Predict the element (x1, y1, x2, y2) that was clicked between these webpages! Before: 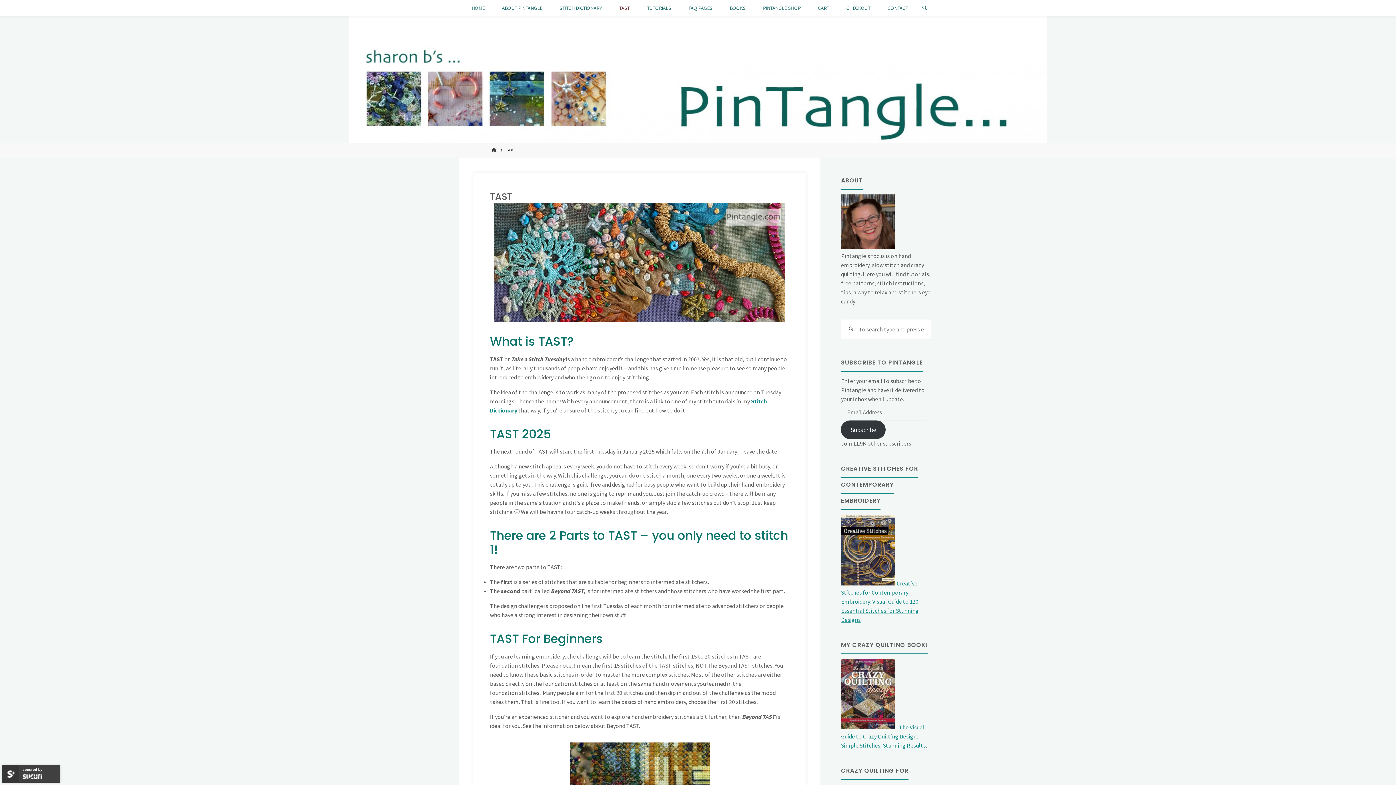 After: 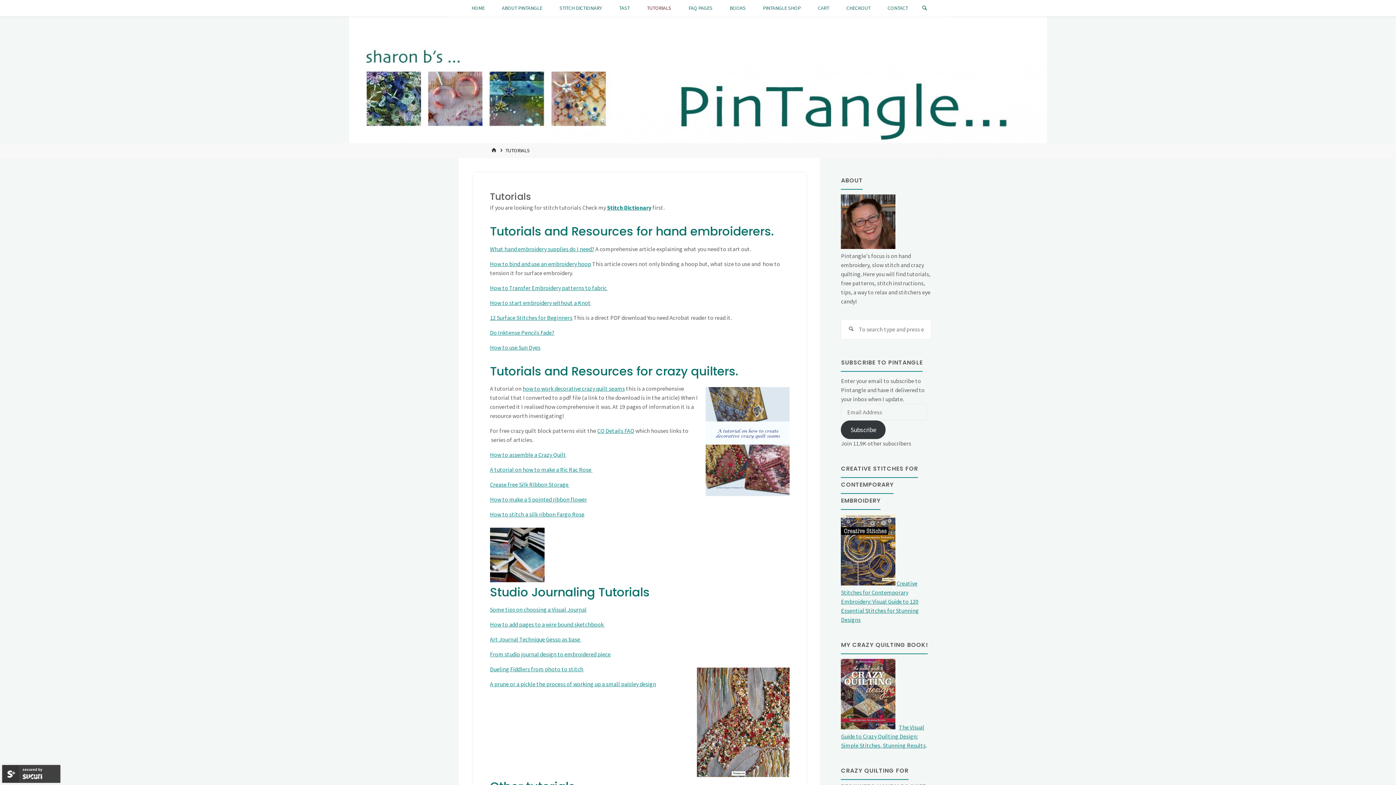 Action: bbox: (646, 0, 672, 16) label: TUTORIALS